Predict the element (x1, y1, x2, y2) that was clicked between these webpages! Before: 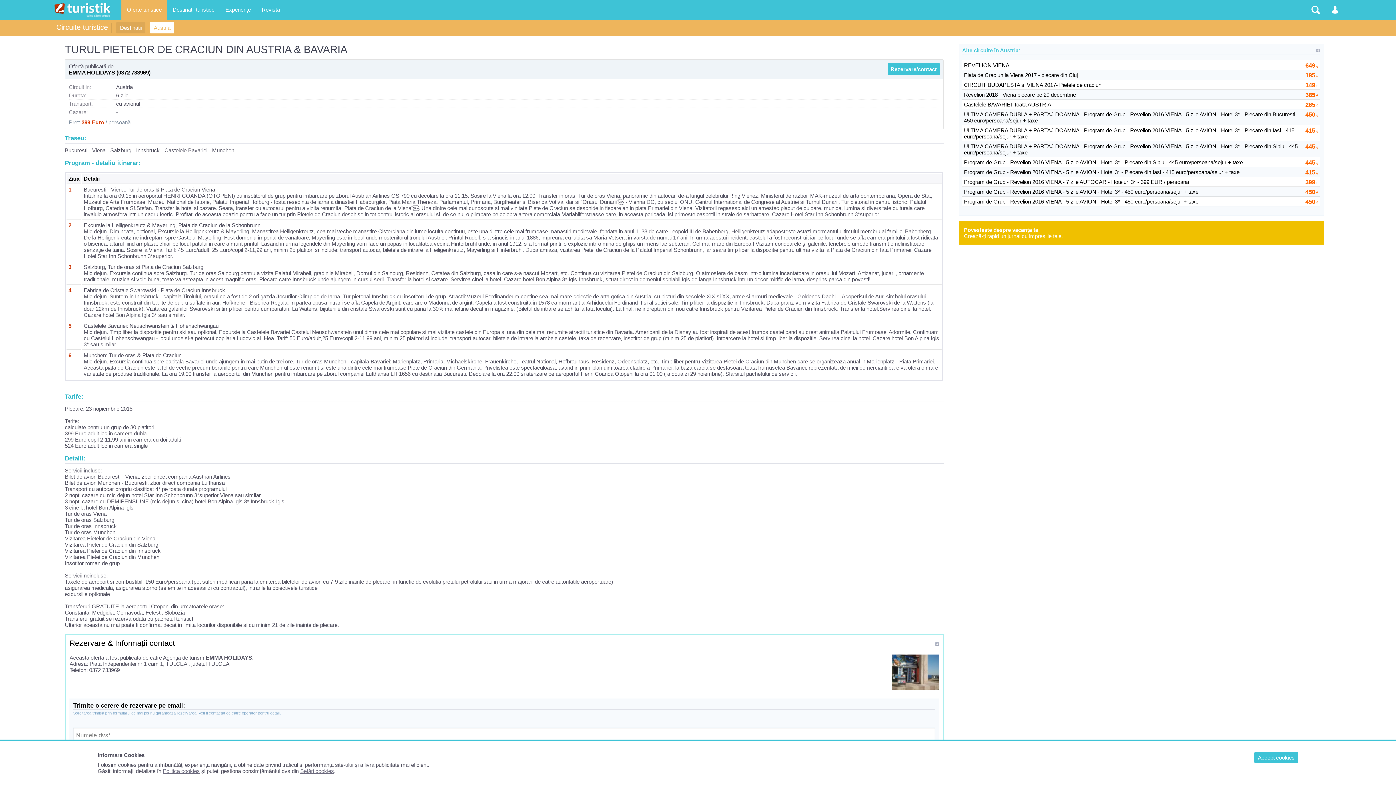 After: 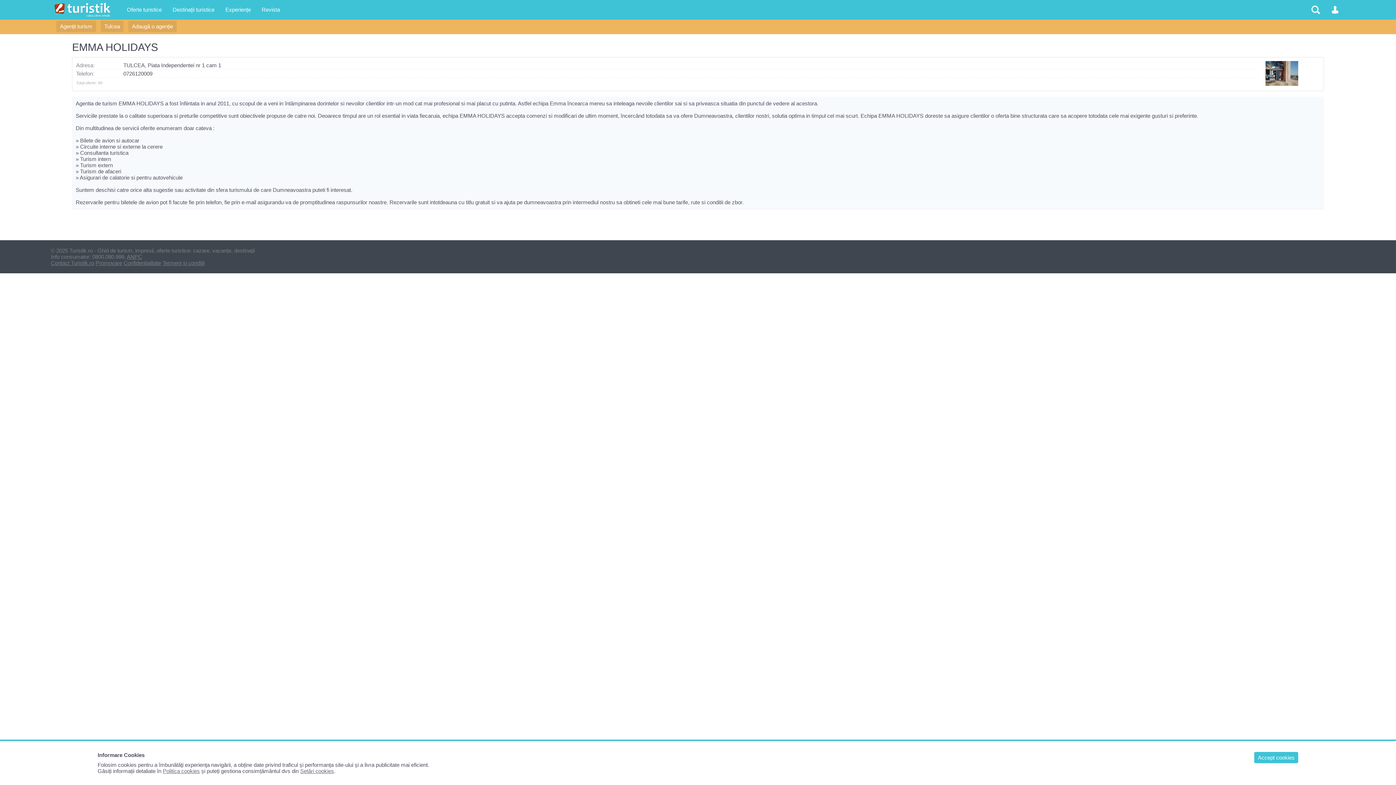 Action: label: EMMA HOLIDAYS (0372 733969) bbox: (68, 69, 150, 75)